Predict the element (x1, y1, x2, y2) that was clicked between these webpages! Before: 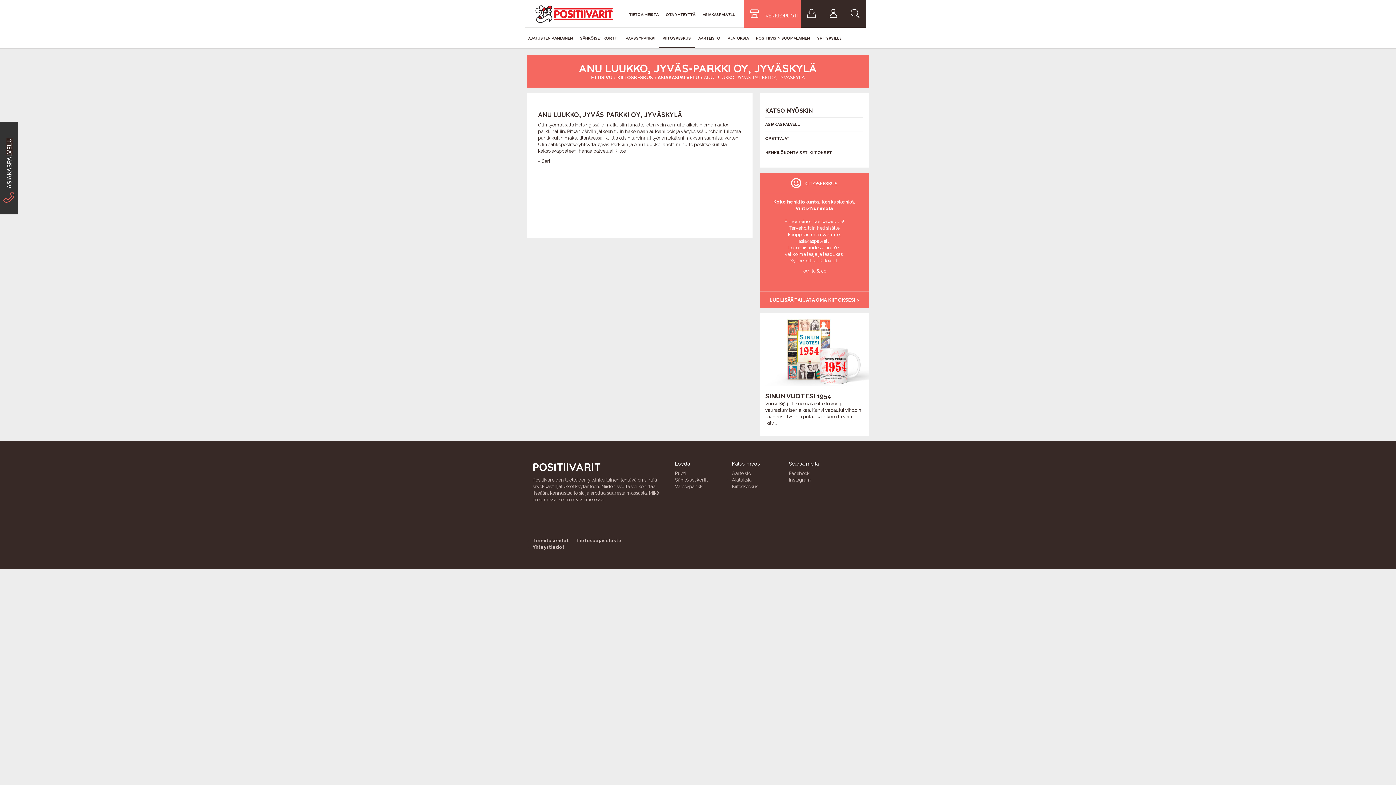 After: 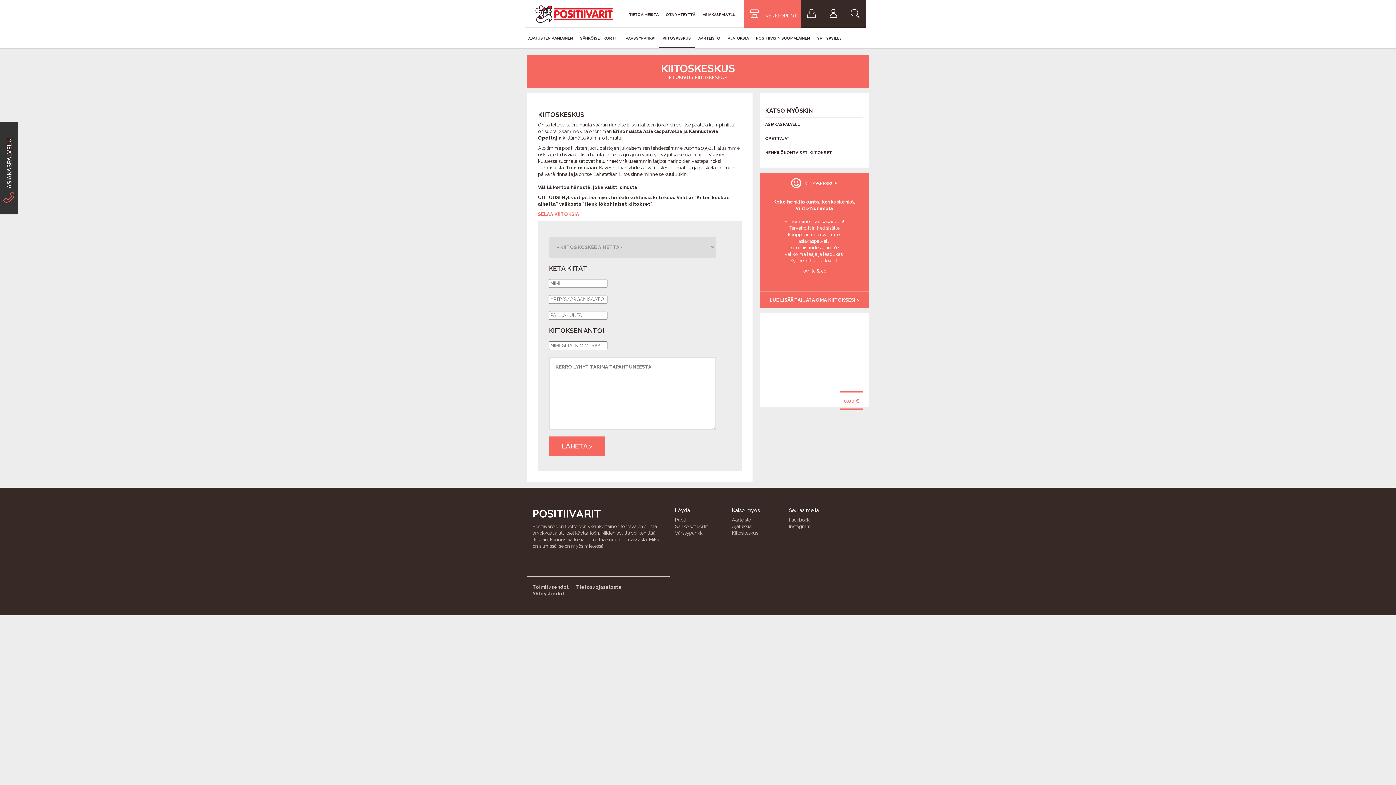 Action: bbox: (760, 291, 869, 308) label: LUE LISÄÄ TAI JÄTÄ OMA KIITOKSESI >